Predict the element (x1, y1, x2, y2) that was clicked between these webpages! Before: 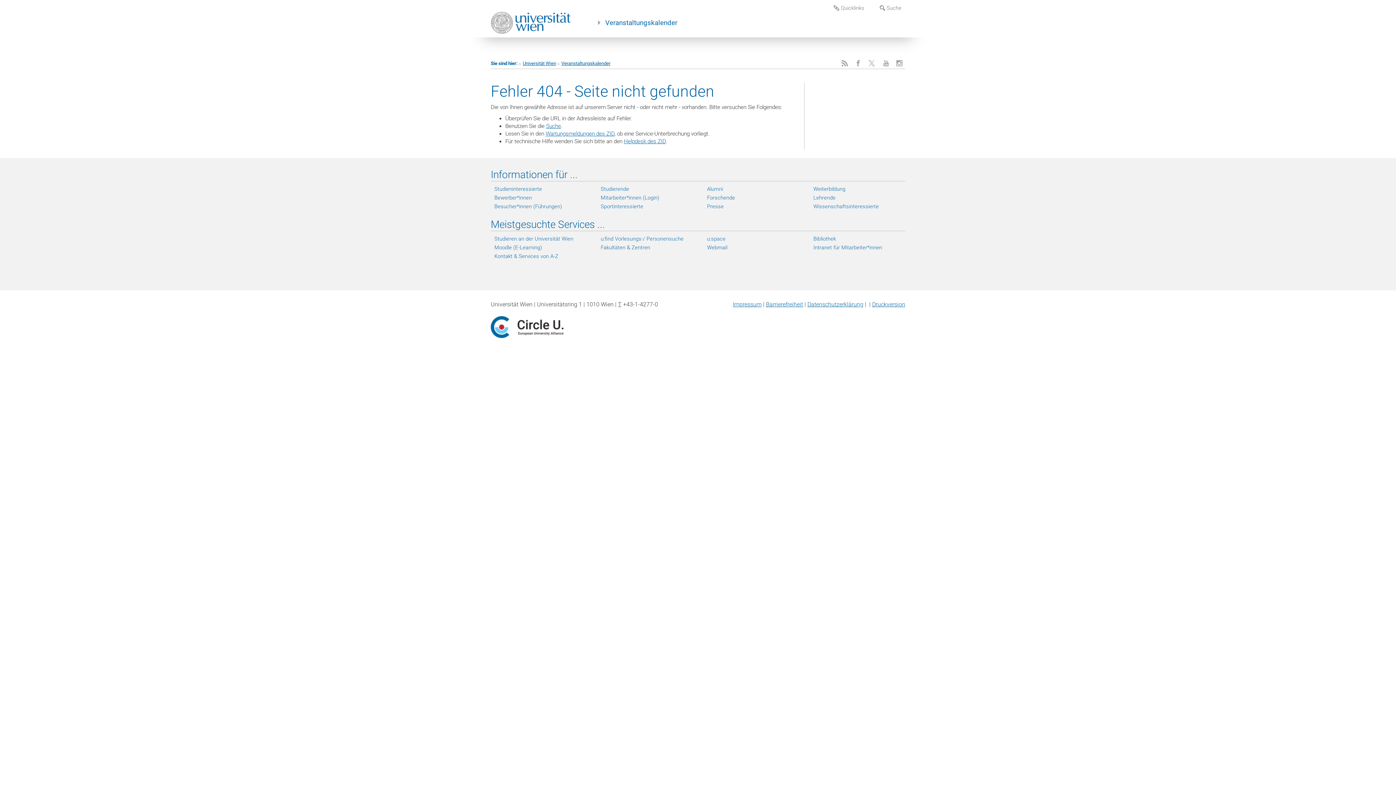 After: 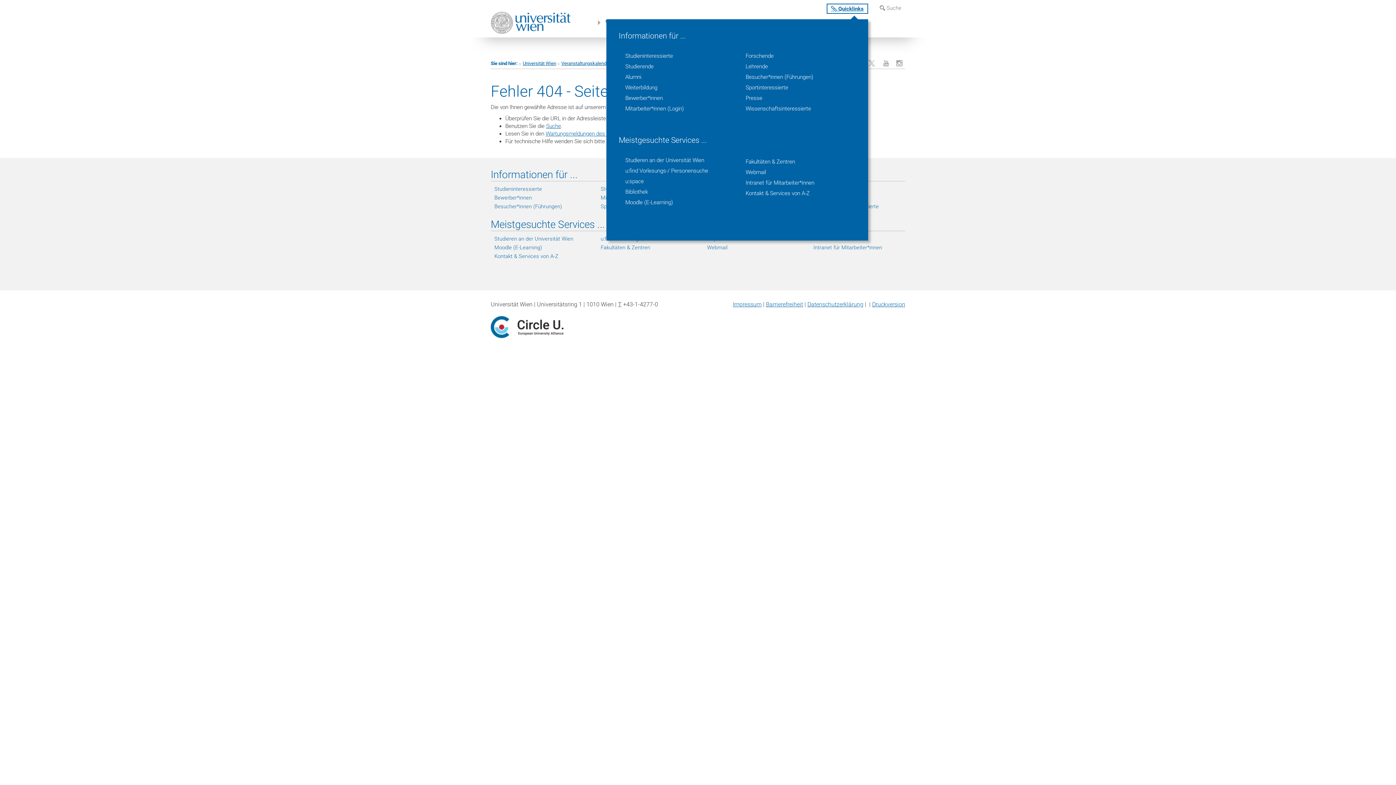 Action: bbox: (830, 3, 868, 12) label:  Quicklinks